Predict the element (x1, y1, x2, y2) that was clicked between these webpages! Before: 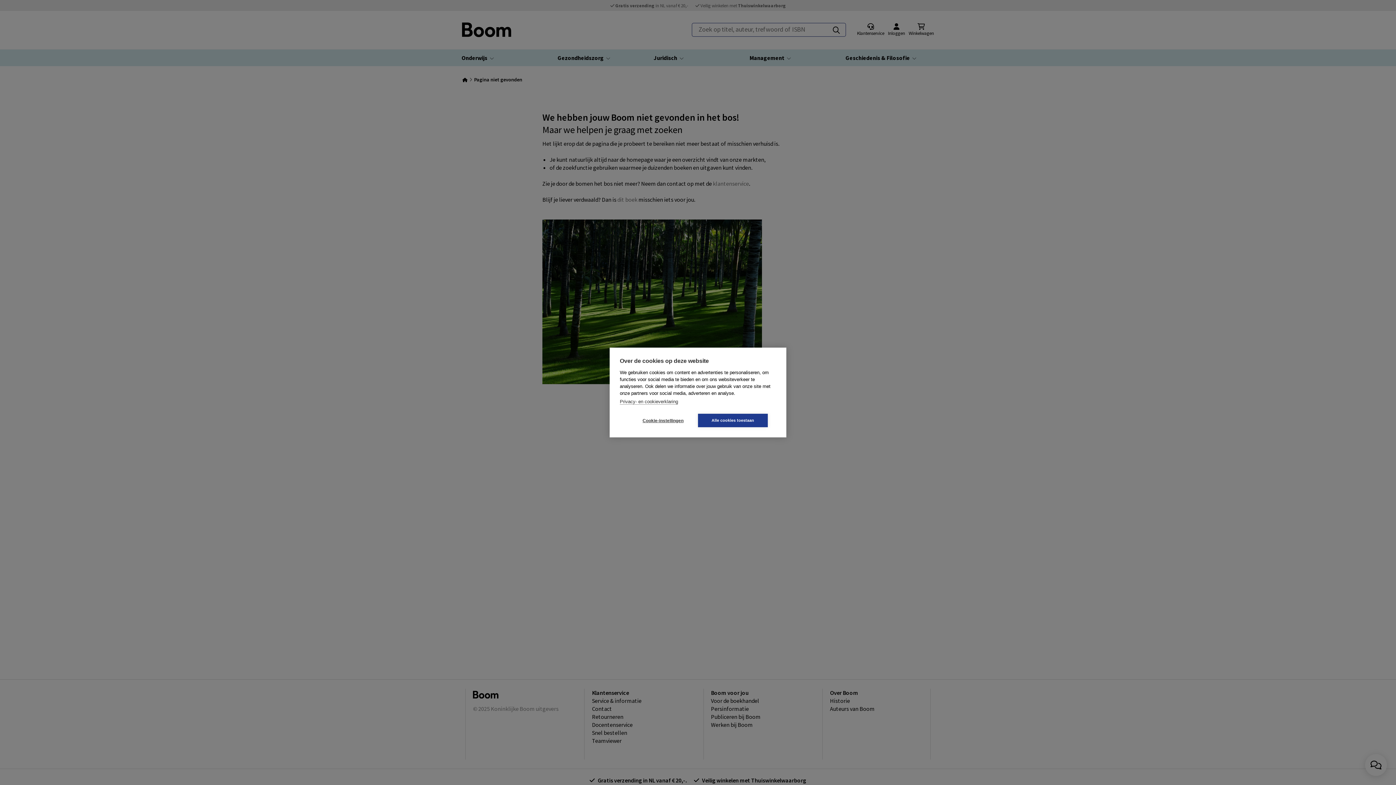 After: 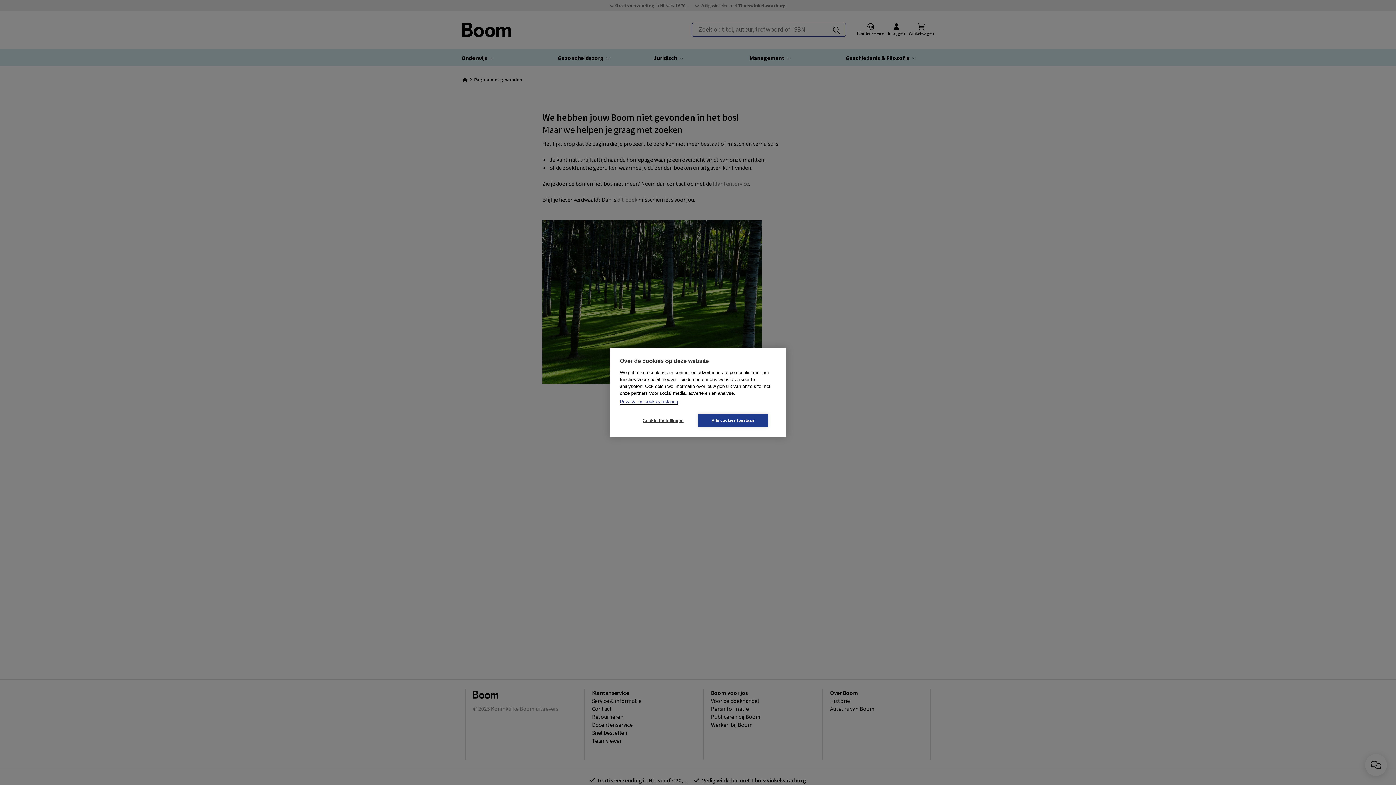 Action: label: Privacy- en cookieverklaring bbox: (620, 399, 678, 404)